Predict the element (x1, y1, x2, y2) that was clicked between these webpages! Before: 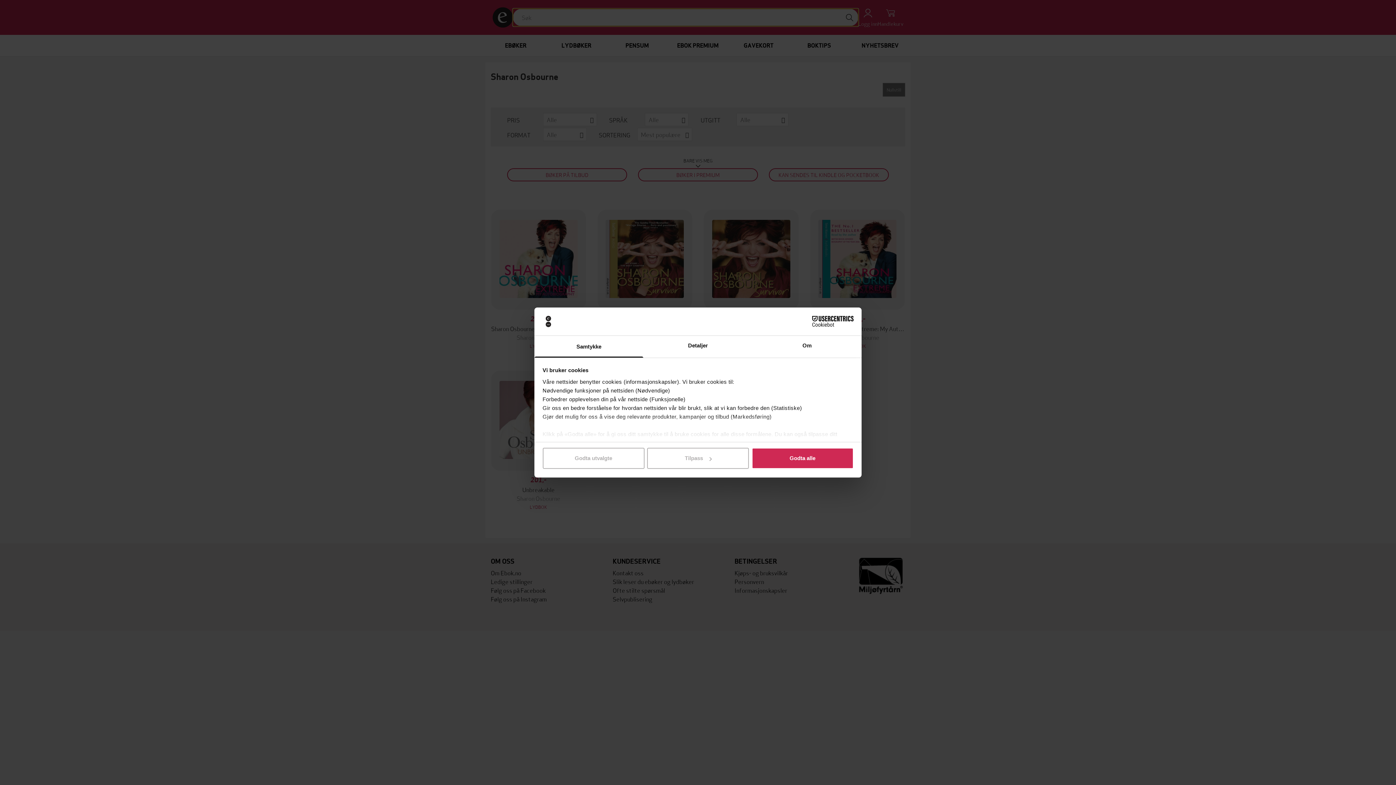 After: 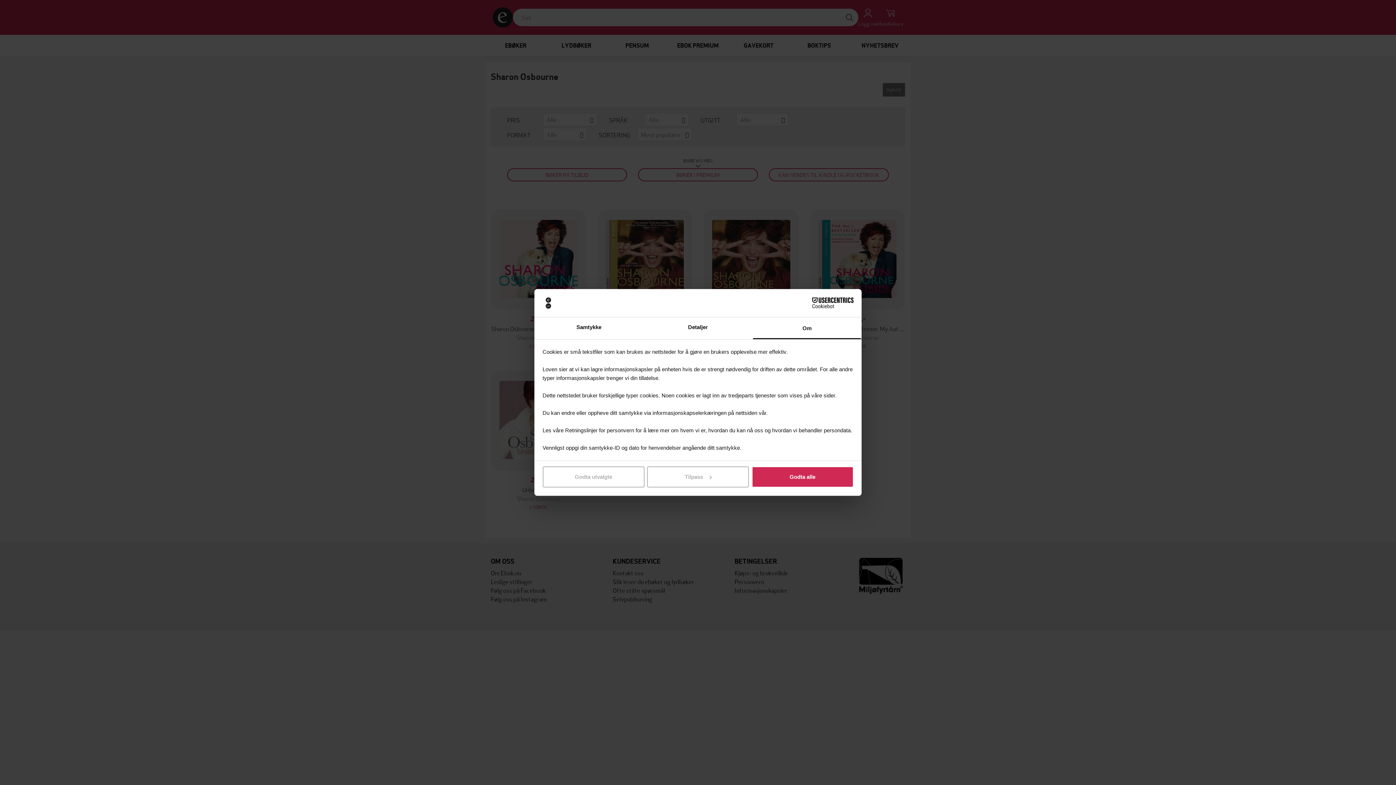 Action: label: Om bbox: (752, 335, 861, 357)